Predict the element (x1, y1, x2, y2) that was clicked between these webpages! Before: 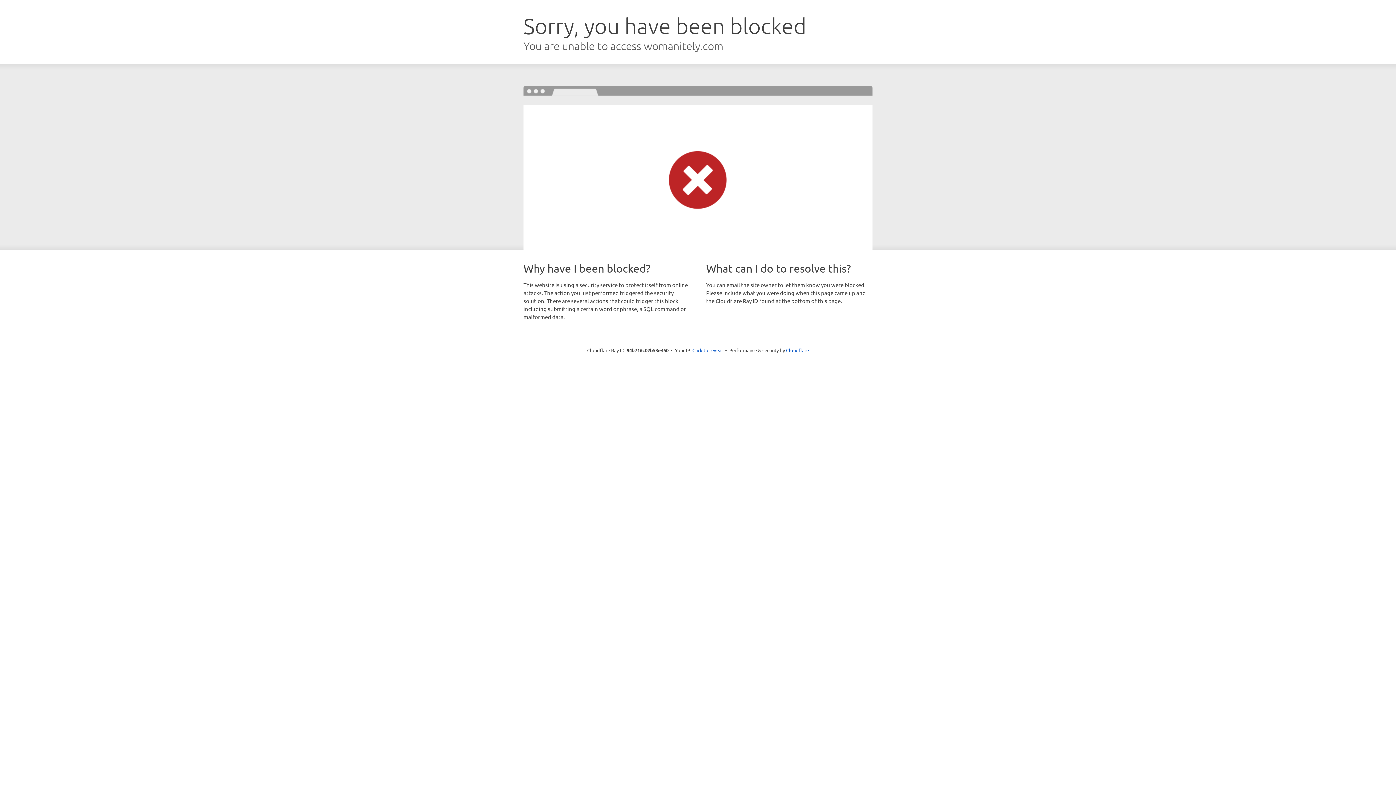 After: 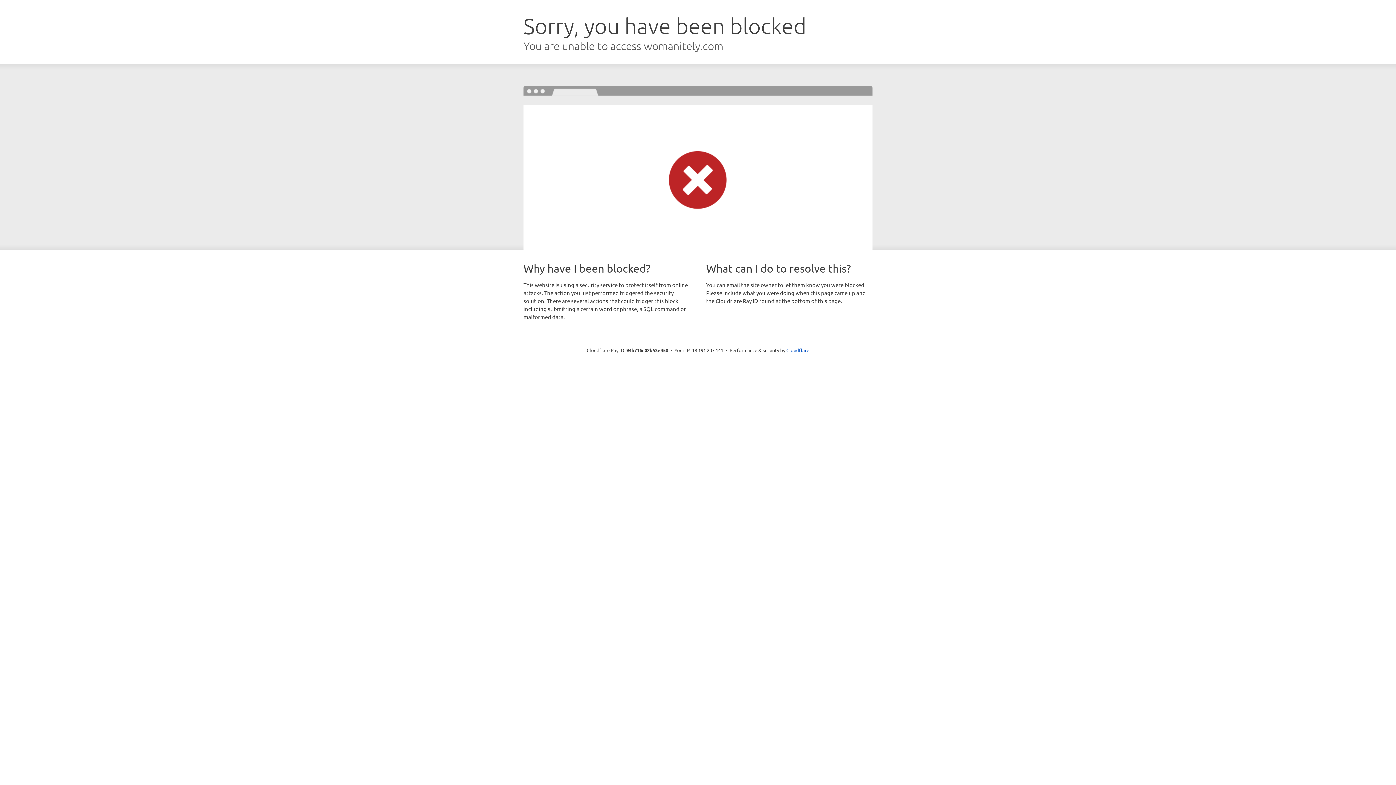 Action: label: Click to reveal bbox: (692, 346, 723, 353)